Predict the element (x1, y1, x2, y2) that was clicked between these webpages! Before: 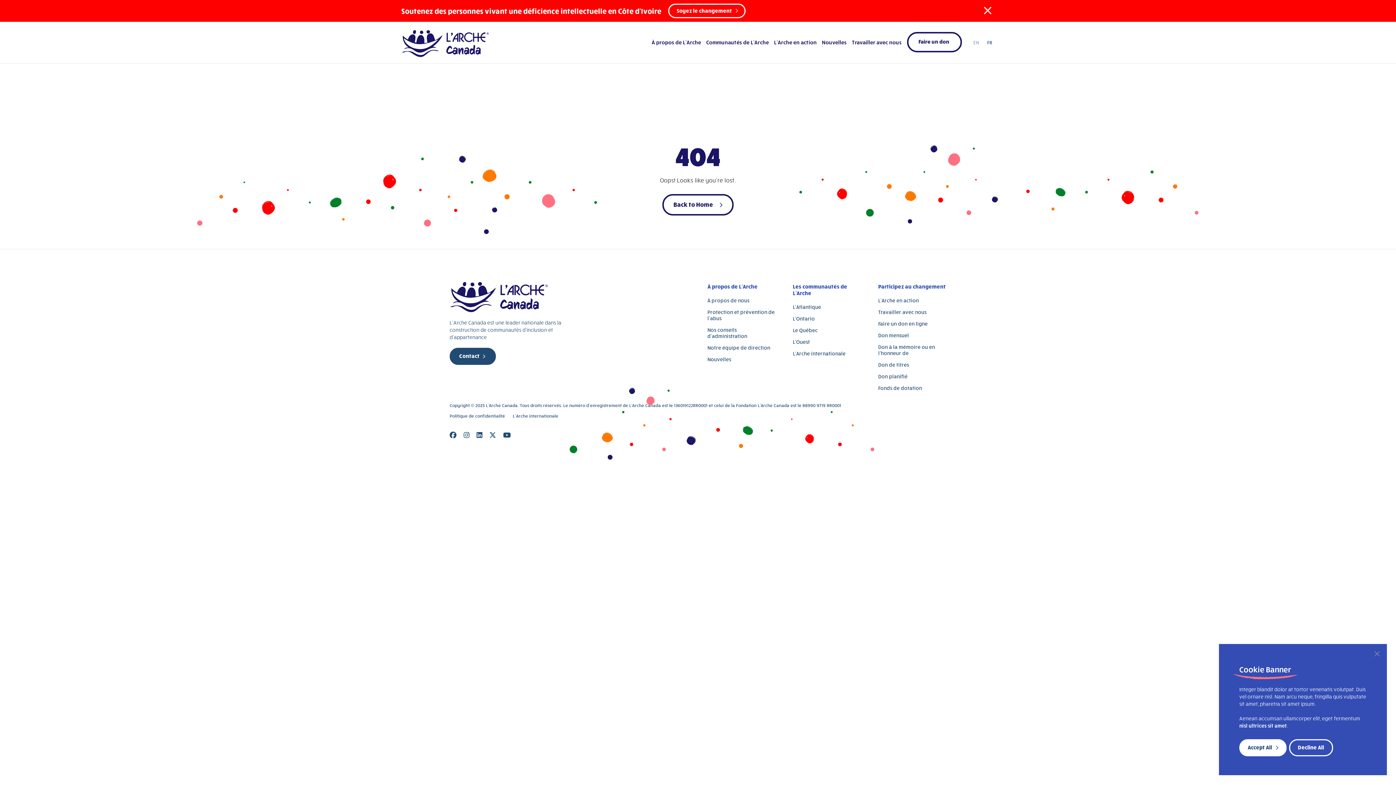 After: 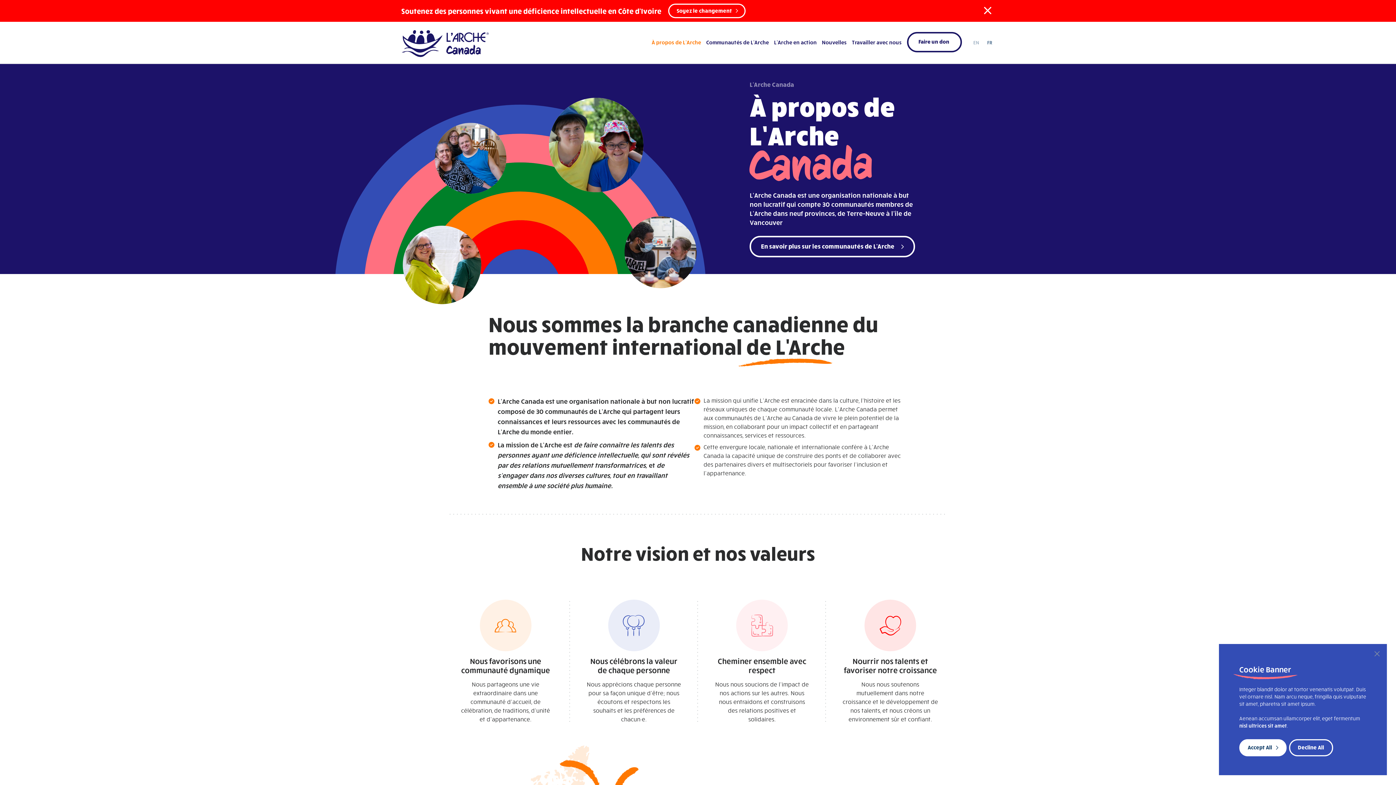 Action: label: À propos de L’Arche bbox: (651, 31, 701, 52)